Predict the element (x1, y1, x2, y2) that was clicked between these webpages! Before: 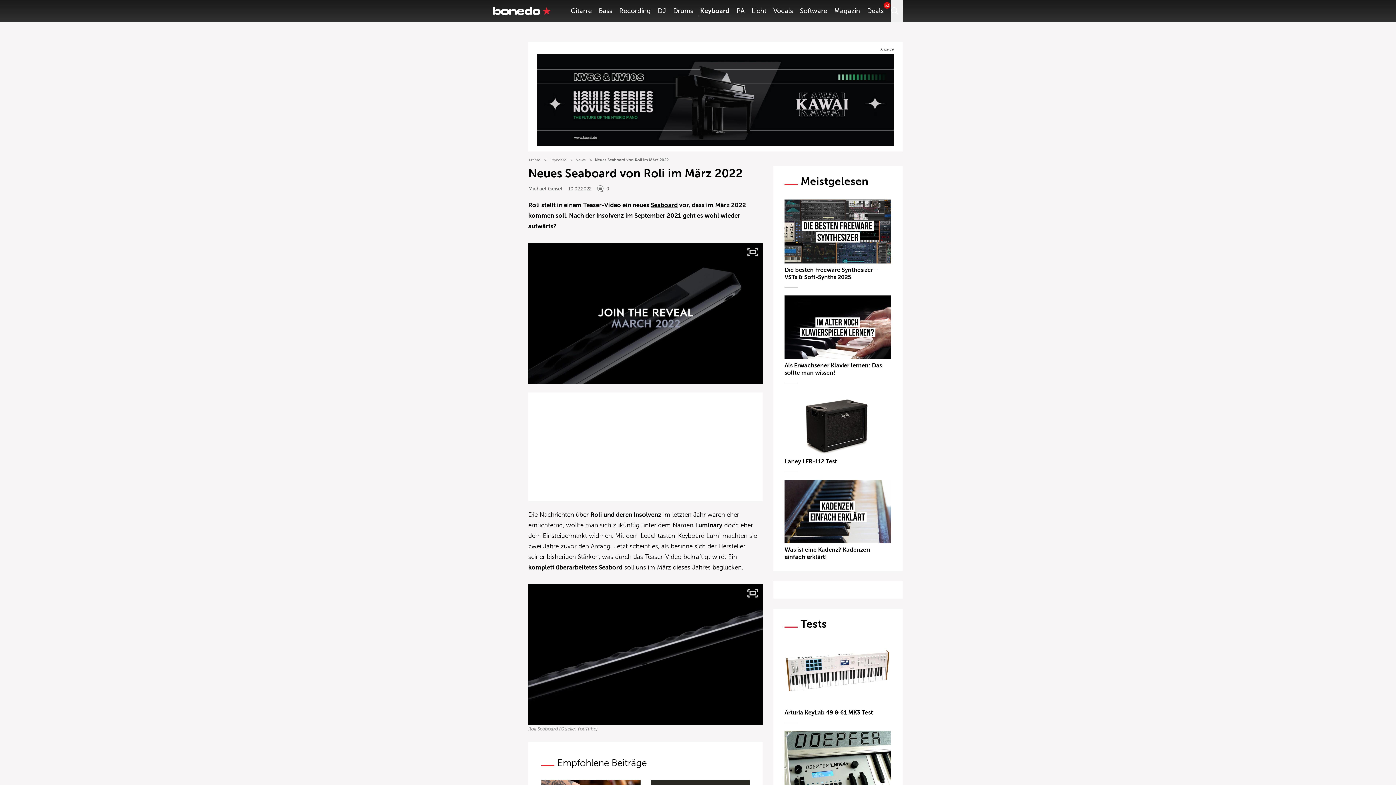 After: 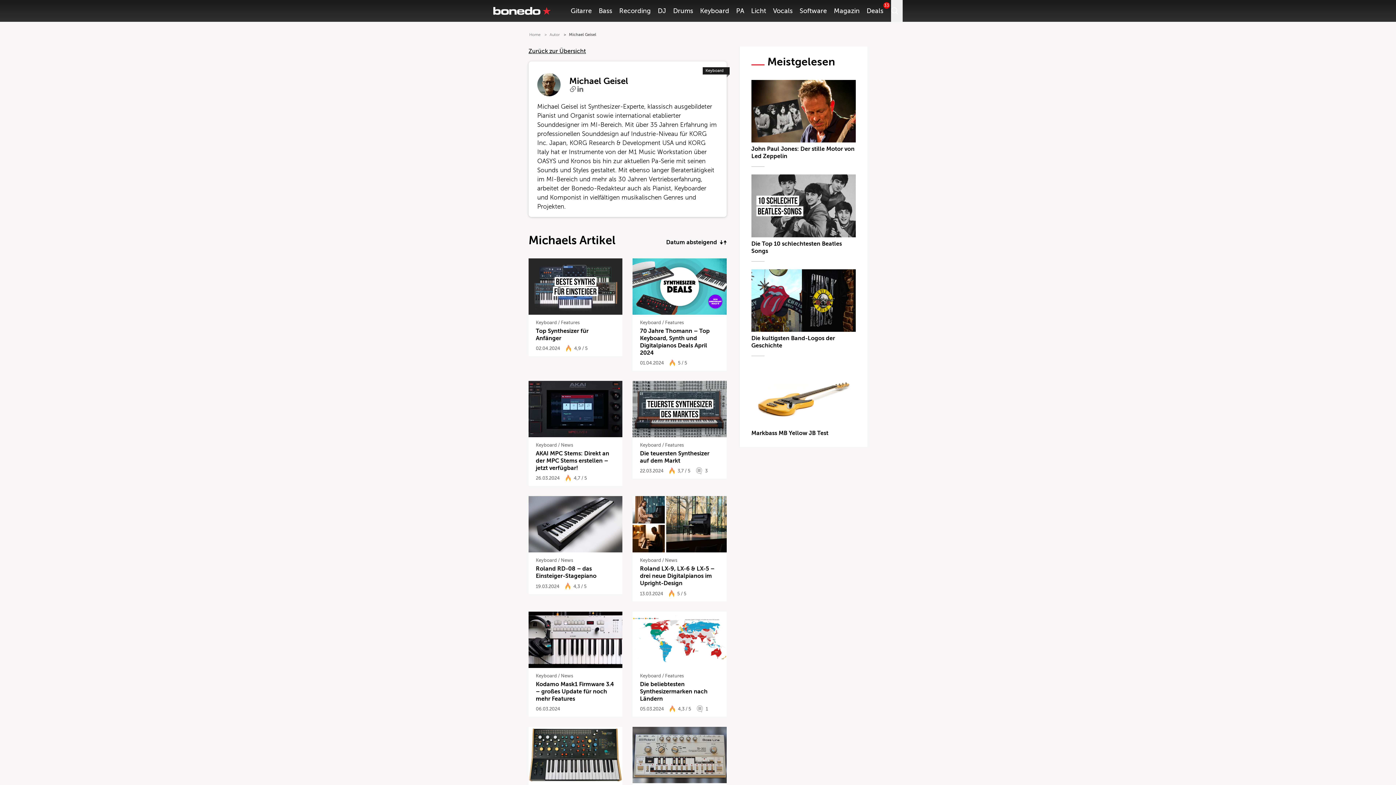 Action: label: Michael Geisel bbox: (528, 186, 562, 191)